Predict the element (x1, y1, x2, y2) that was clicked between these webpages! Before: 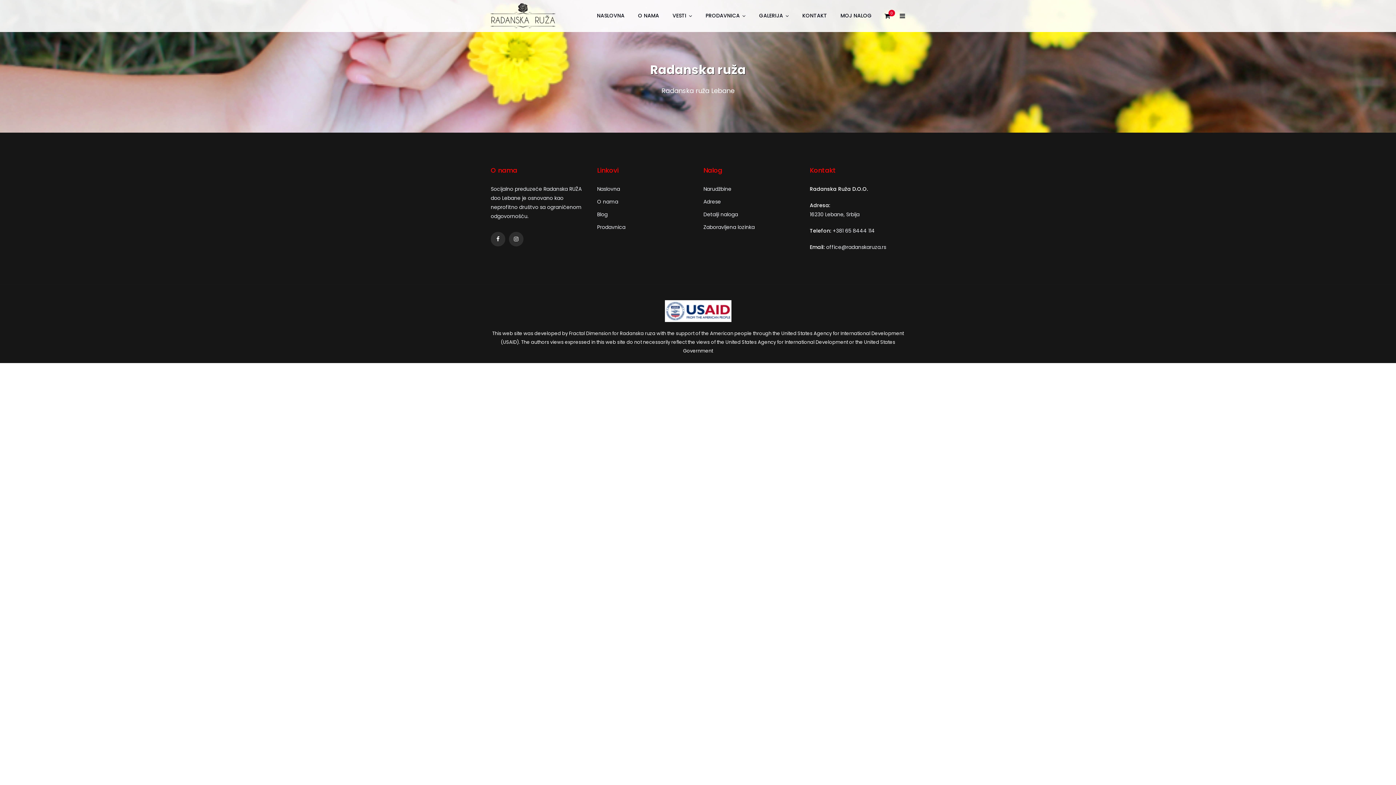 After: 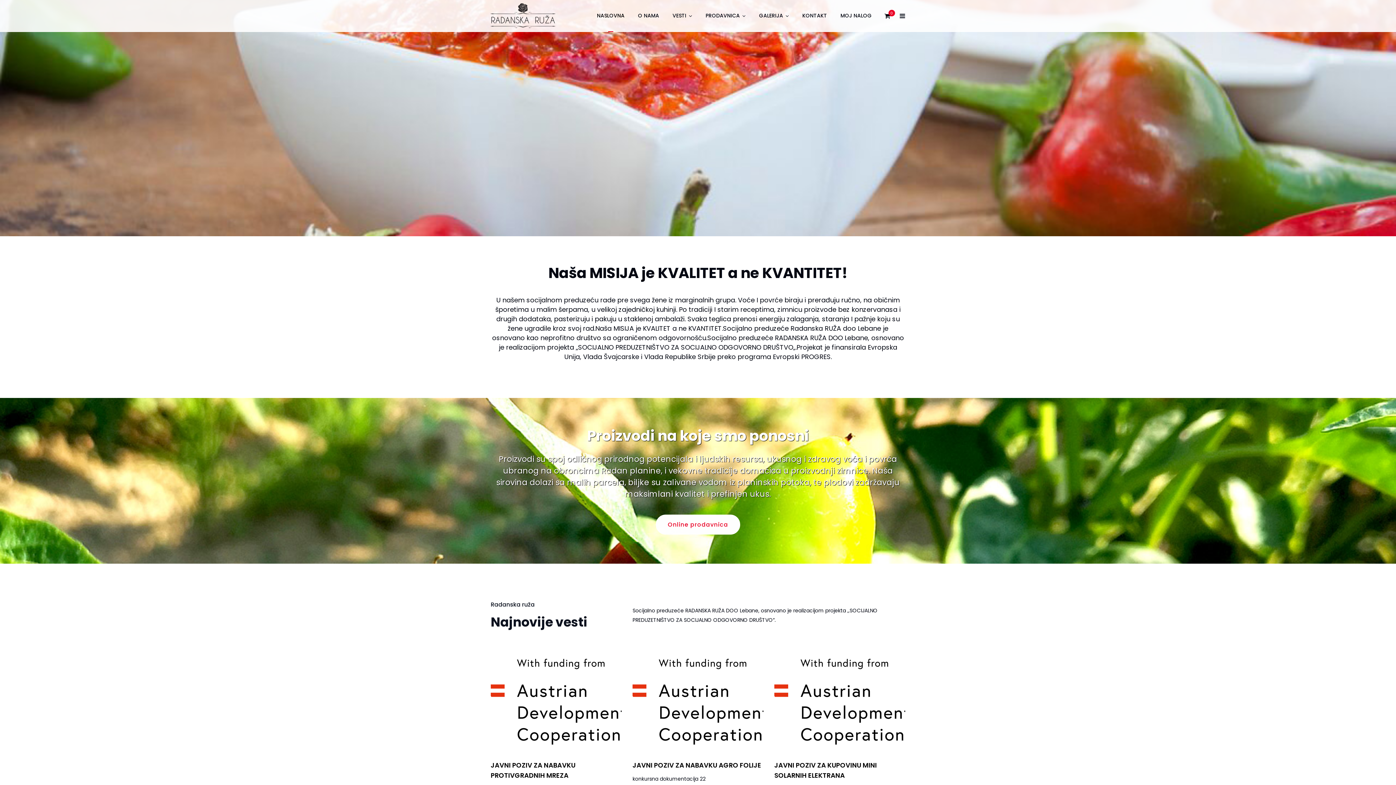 Action: bbox: (597, 0, 624, 31) label: NASLOVNA